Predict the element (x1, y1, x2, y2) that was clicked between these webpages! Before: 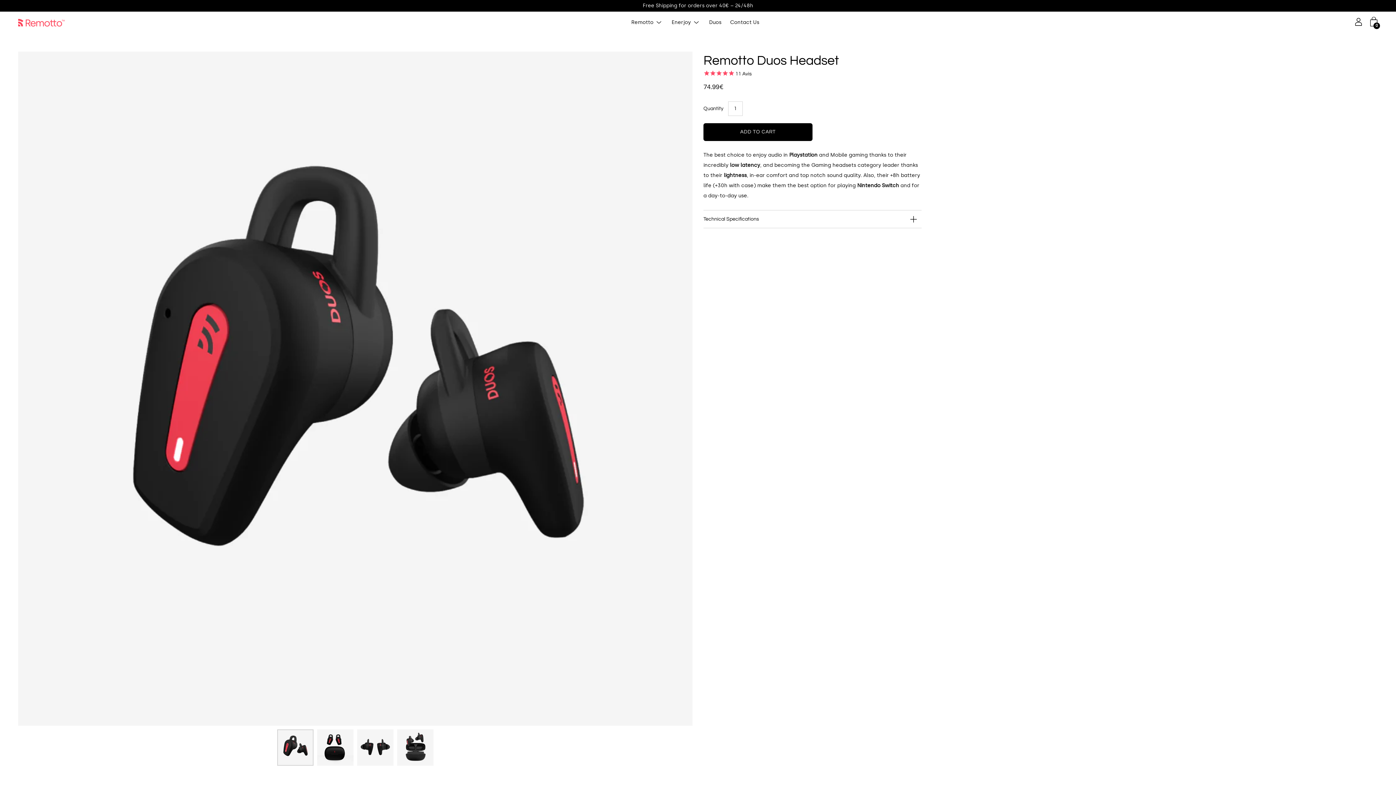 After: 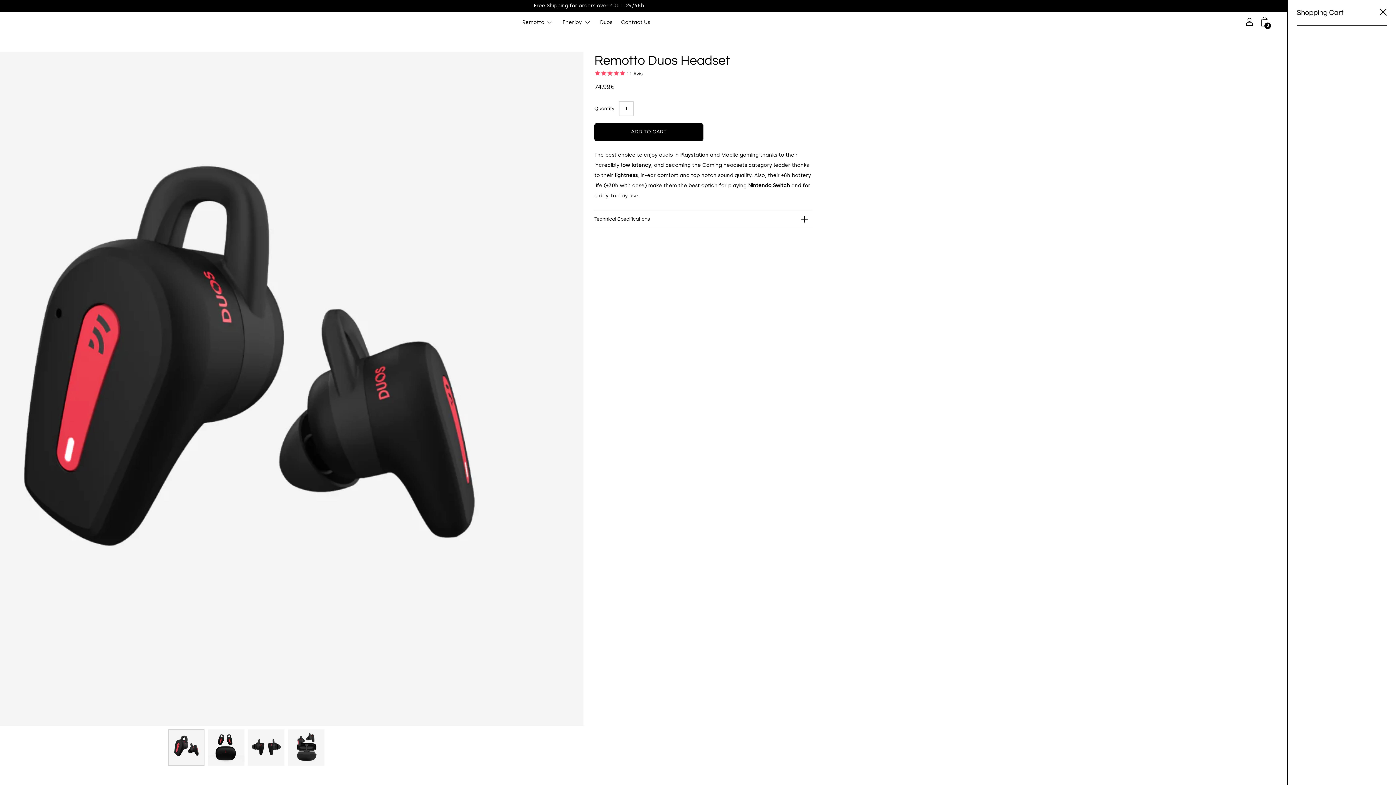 Action: bbox: (1370, 17, 1378, 26) label: 0